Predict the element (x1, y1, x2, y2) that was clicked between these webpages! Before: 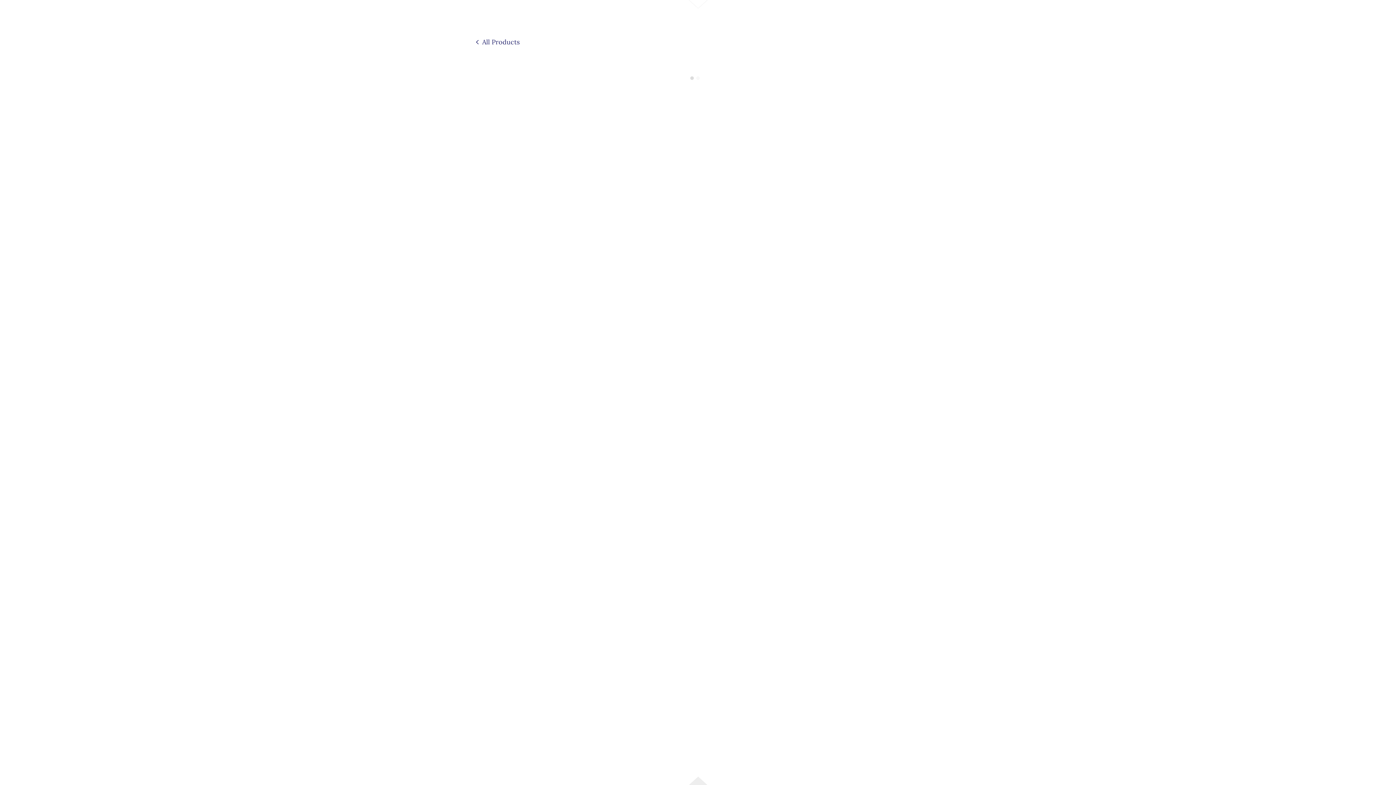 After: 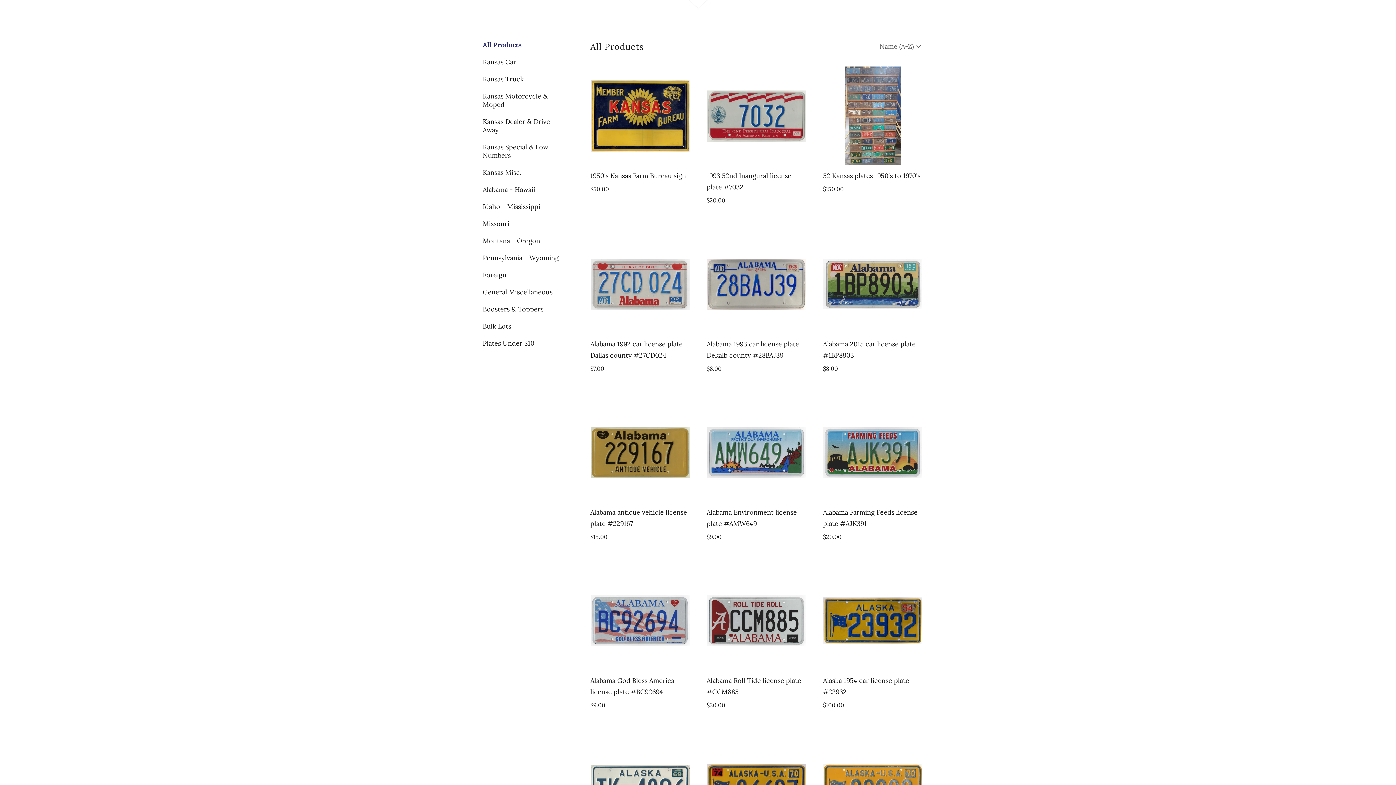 Action: bbox: (474, 36, 519, 46) label: All Products